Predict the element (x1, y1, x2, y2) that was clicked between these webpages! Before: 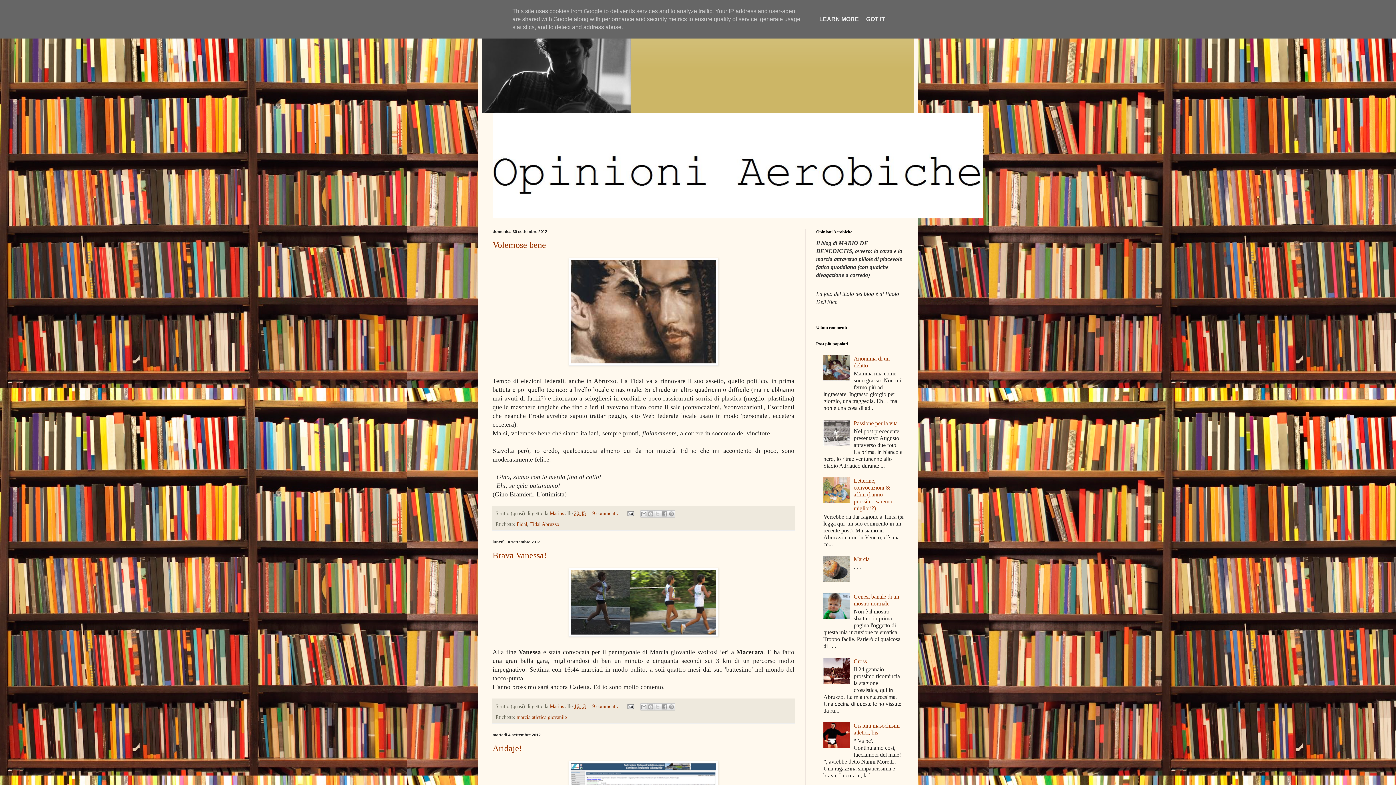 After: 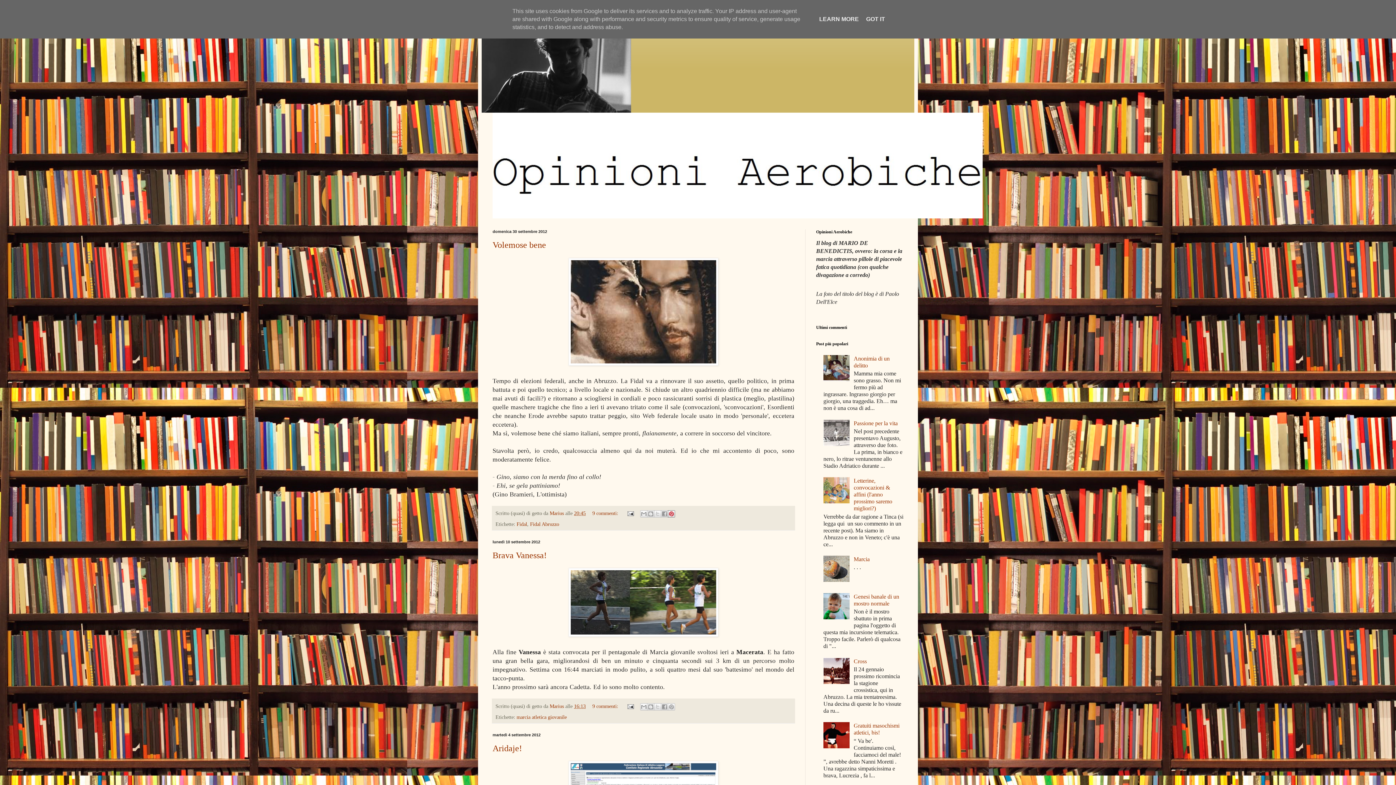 Action: label: Condividi su Pinterest bbox: (668, 510, 675, 517)